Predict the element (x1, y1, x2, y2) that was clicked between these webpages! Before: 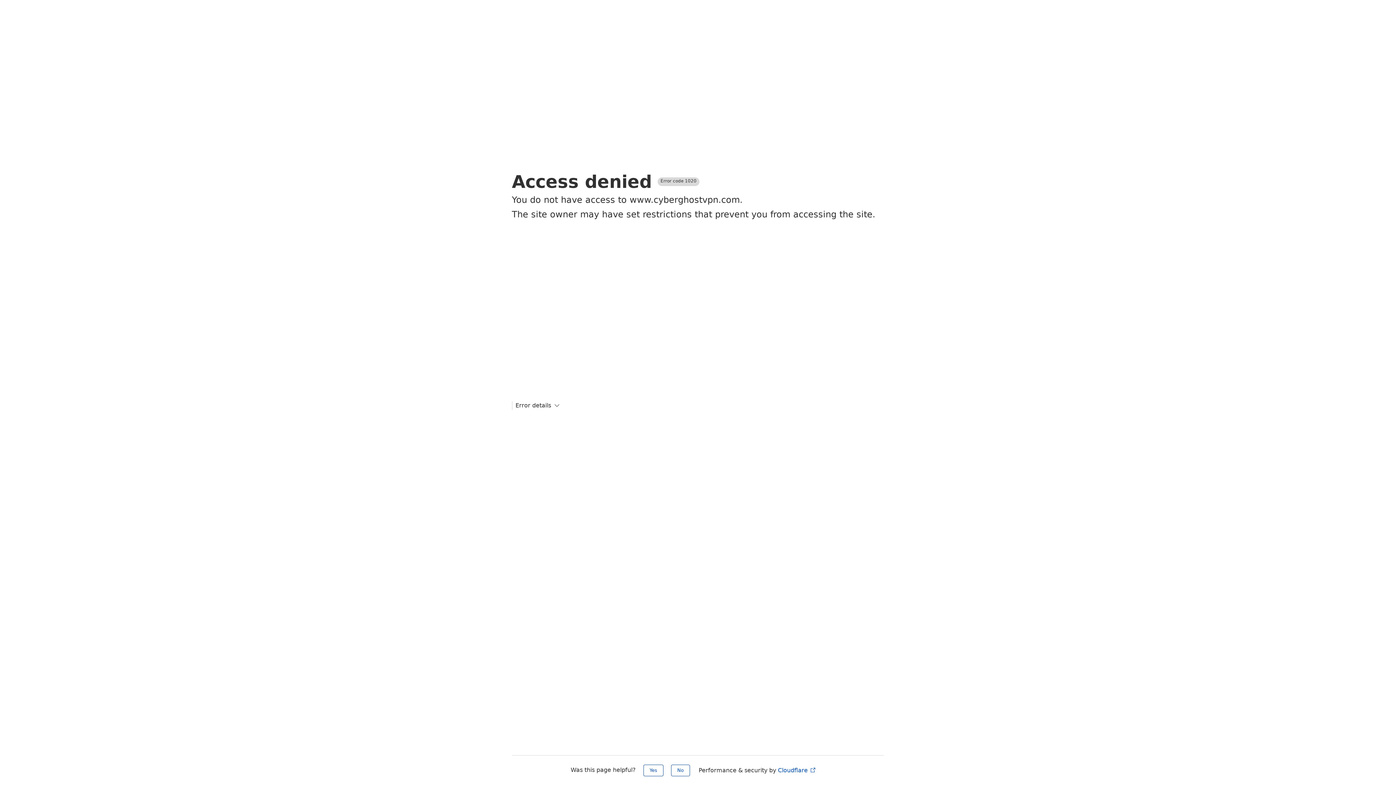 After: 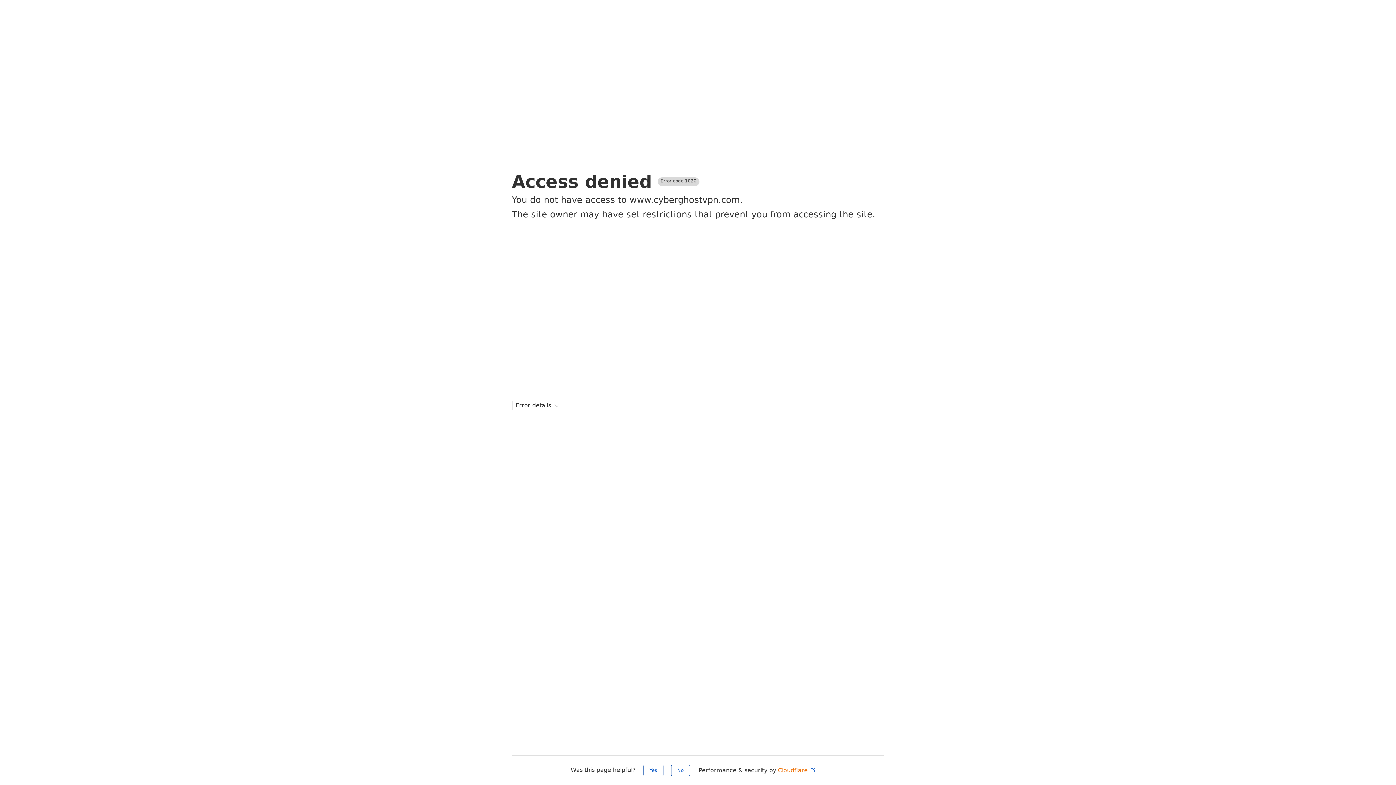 Action: bbox: (778, 767, 816, 774) label: Cloudflare 